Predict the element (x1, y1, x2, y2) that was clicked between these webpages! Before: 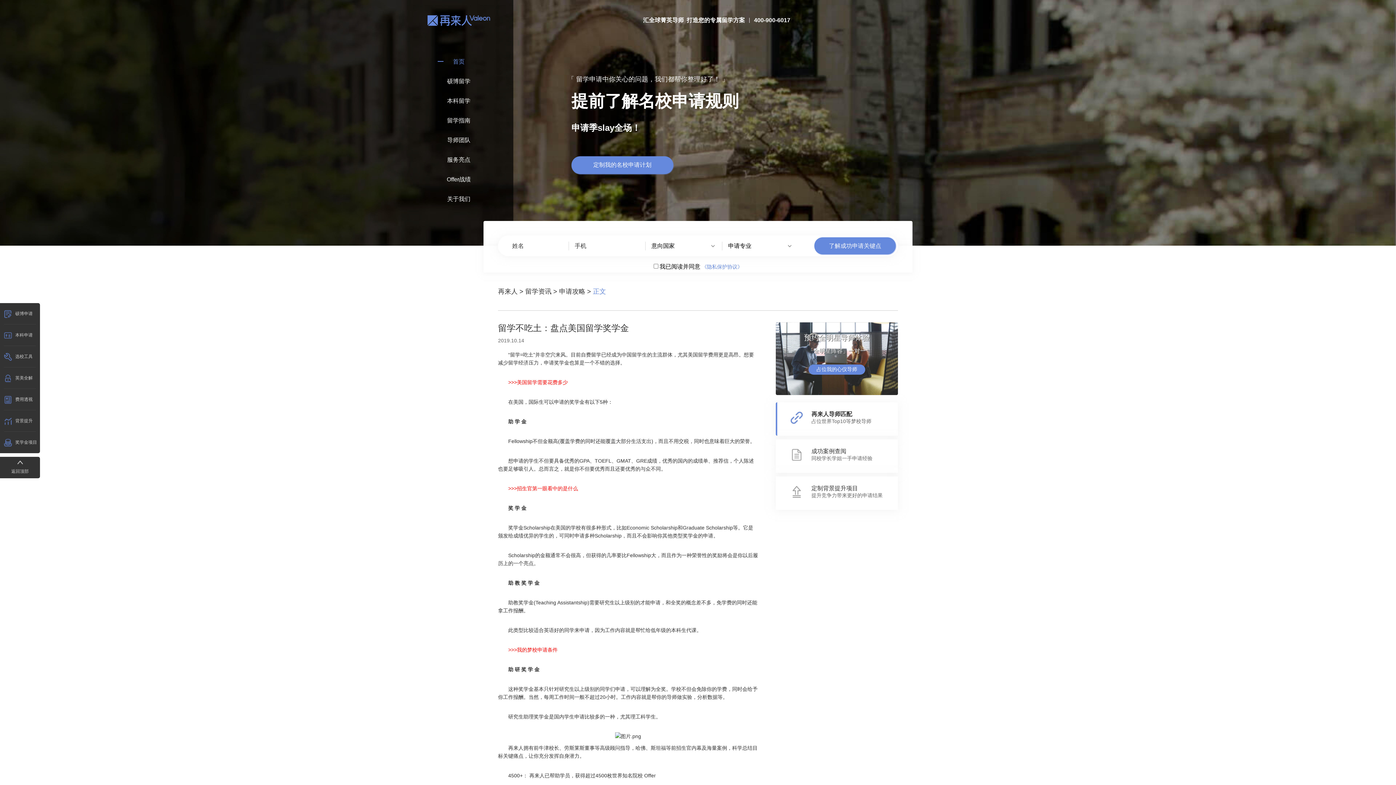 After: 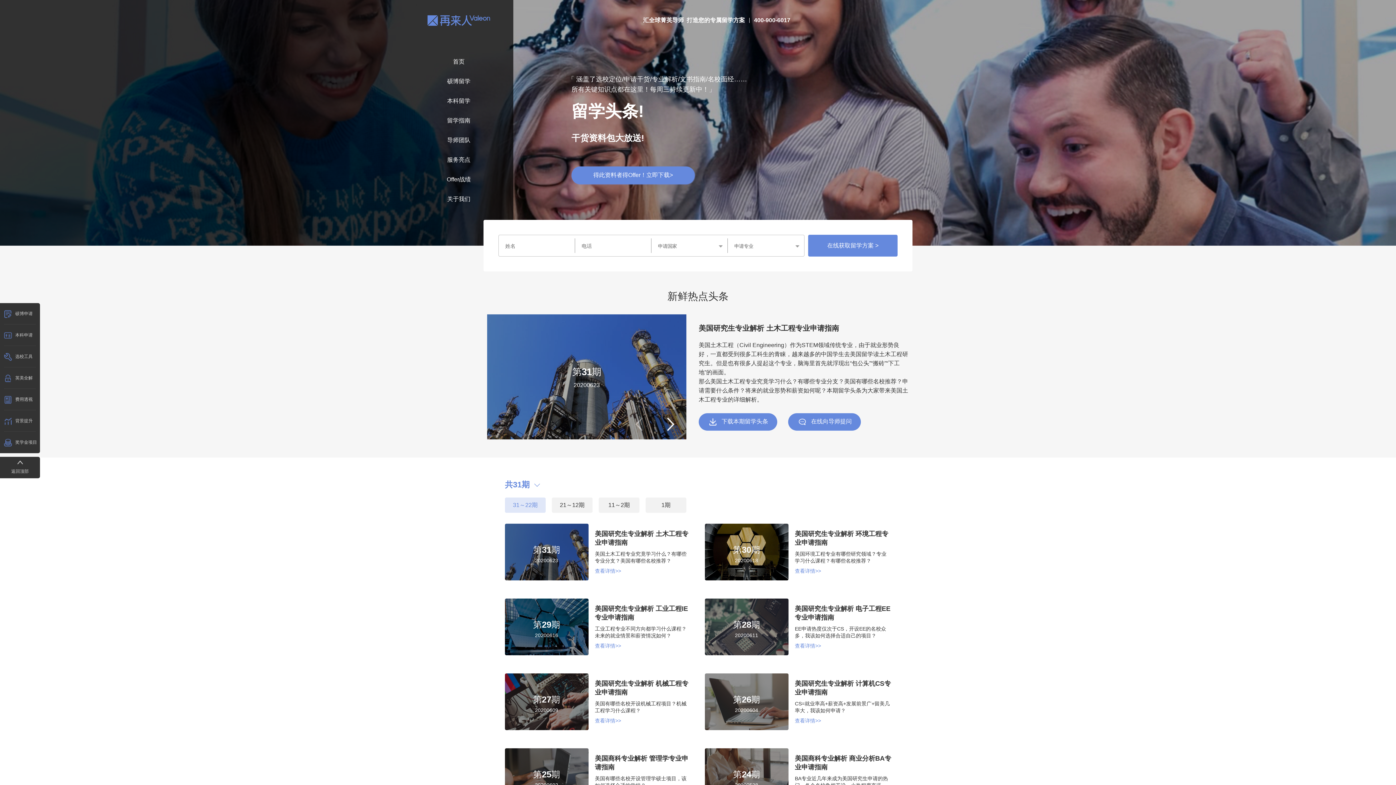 Action: bbox: (0, 367, 40, 389) label: 英美全解